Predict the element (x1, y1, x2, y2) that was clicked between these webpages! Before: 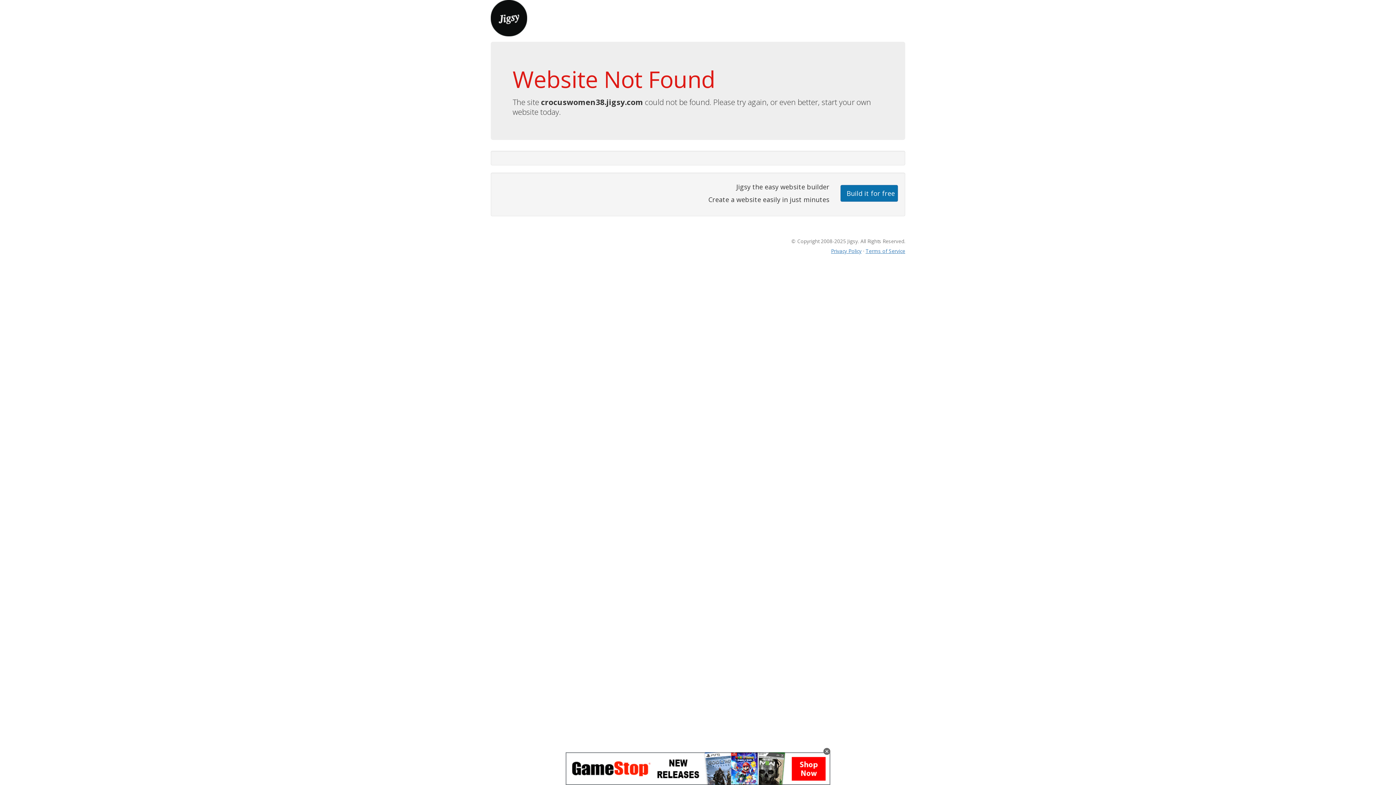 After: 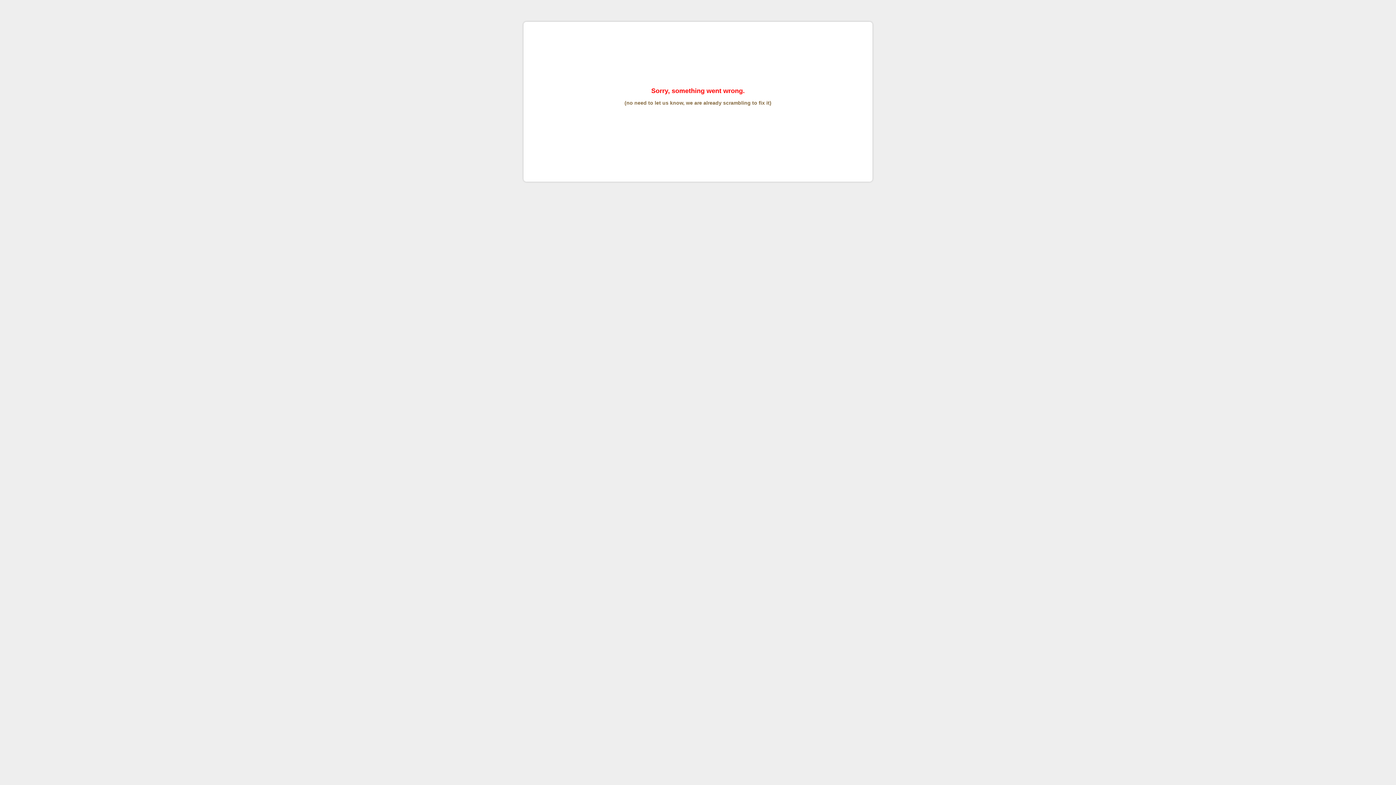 Action: bbox: (865, 247, 905, 254) label: Terms of Service